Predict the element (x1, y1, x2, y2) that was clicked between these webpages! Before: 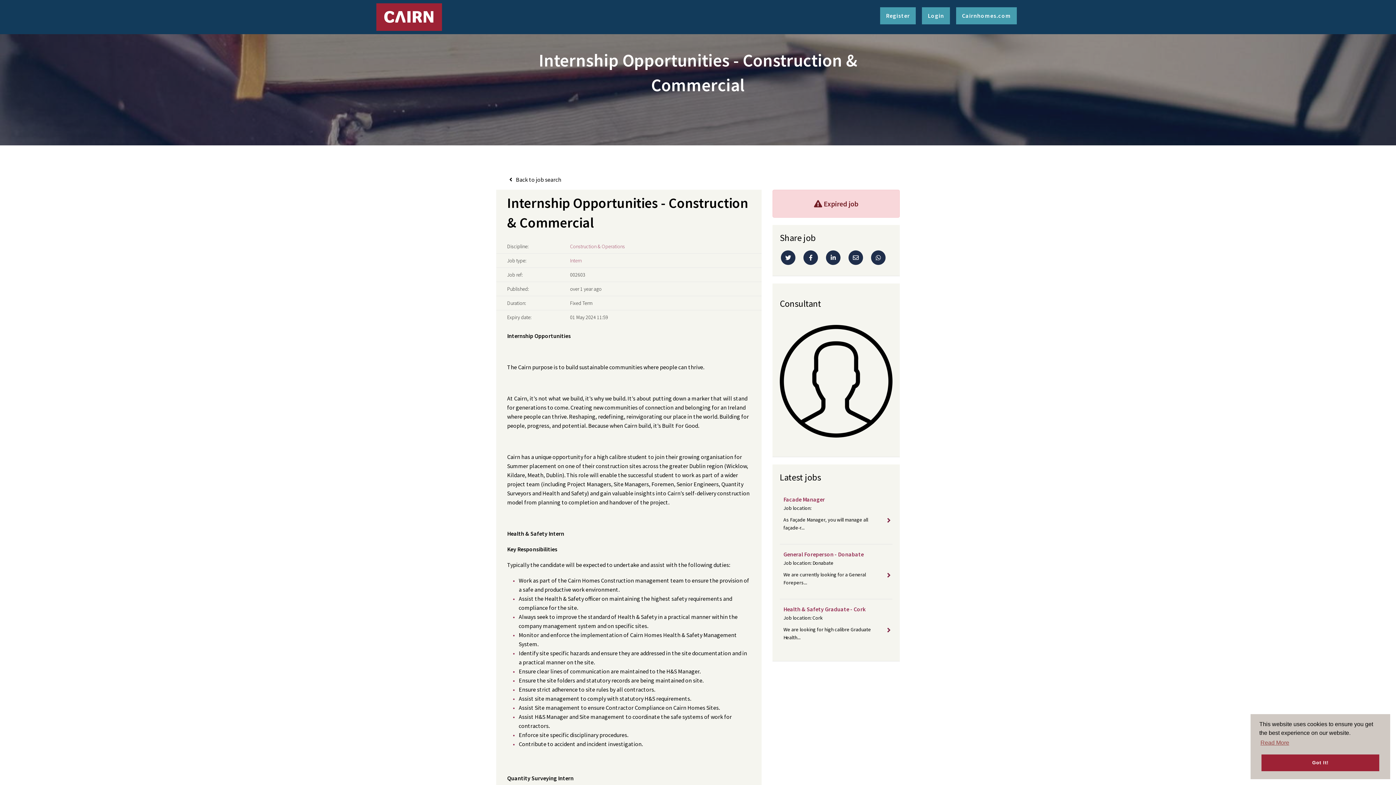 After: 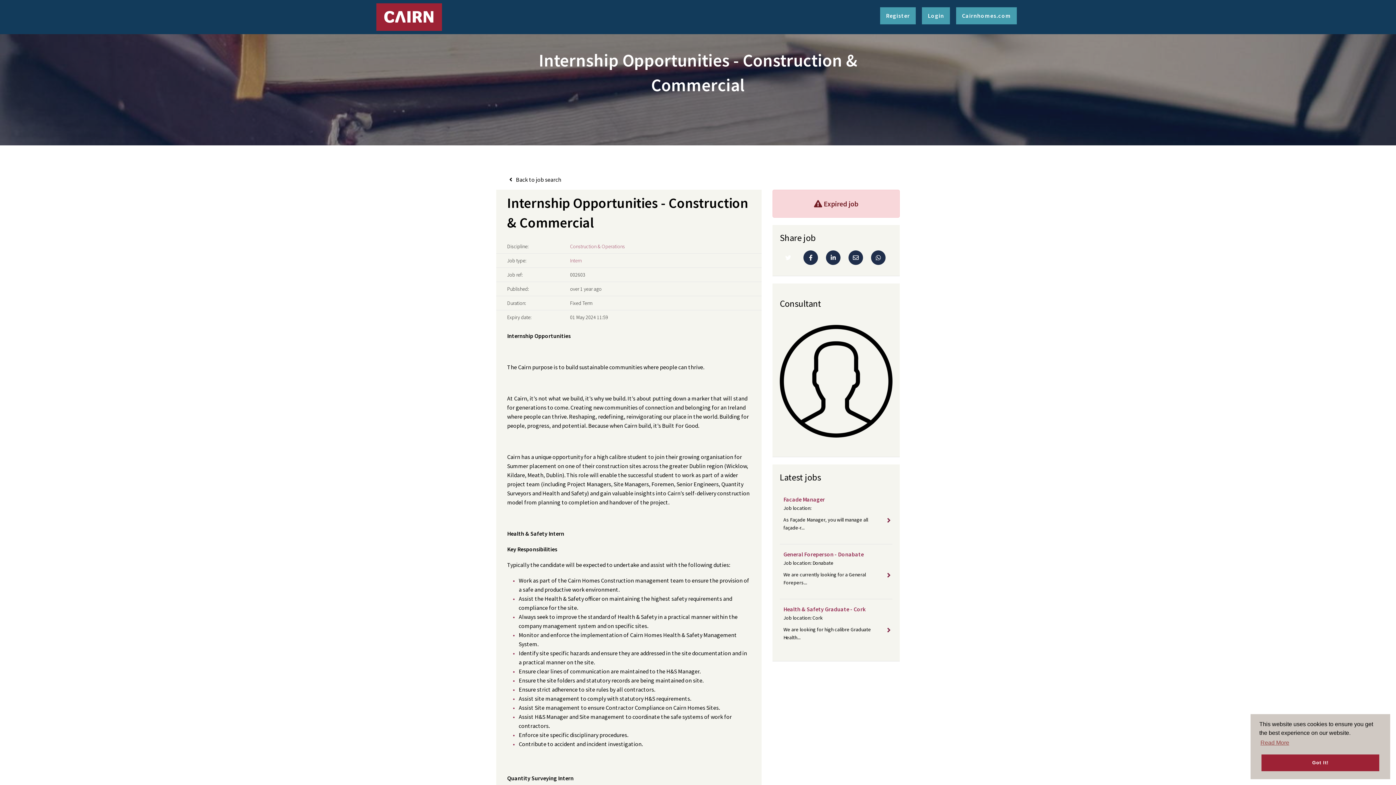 Action: bbox: (781, 250, 795, 265) label: Twitter